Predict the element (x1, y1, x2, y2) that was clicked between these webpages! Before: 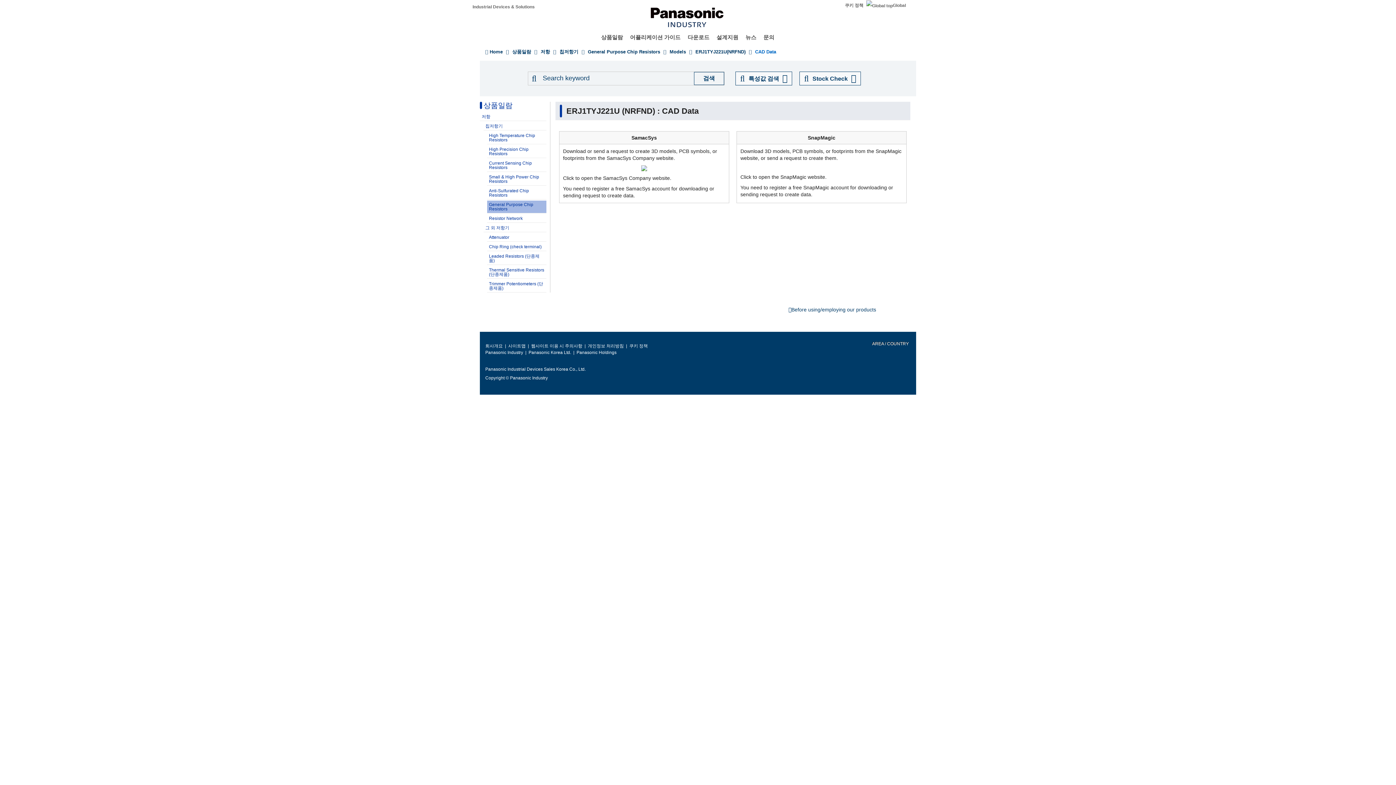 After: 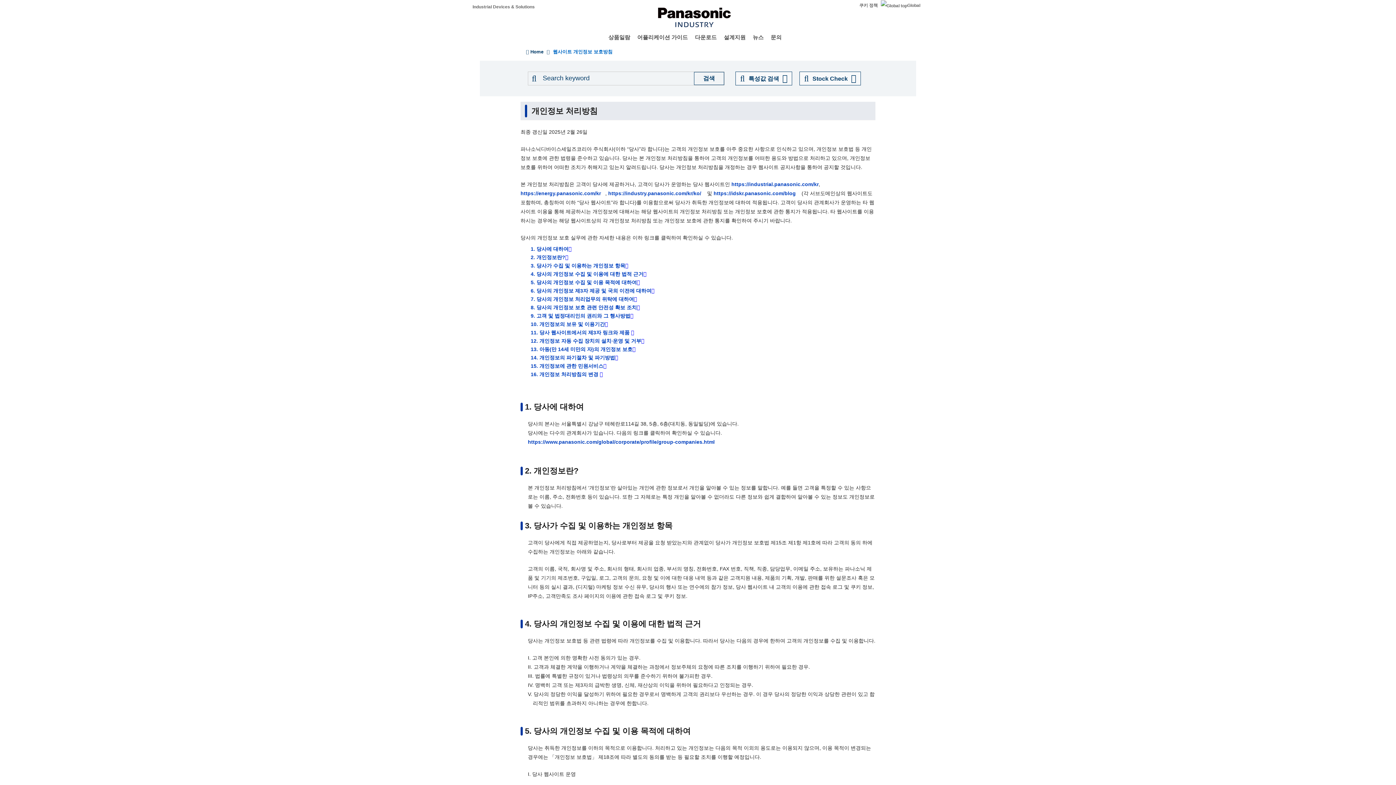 Action: bbox: (588, 343, 624, 348) label: 개인정보 처리방침